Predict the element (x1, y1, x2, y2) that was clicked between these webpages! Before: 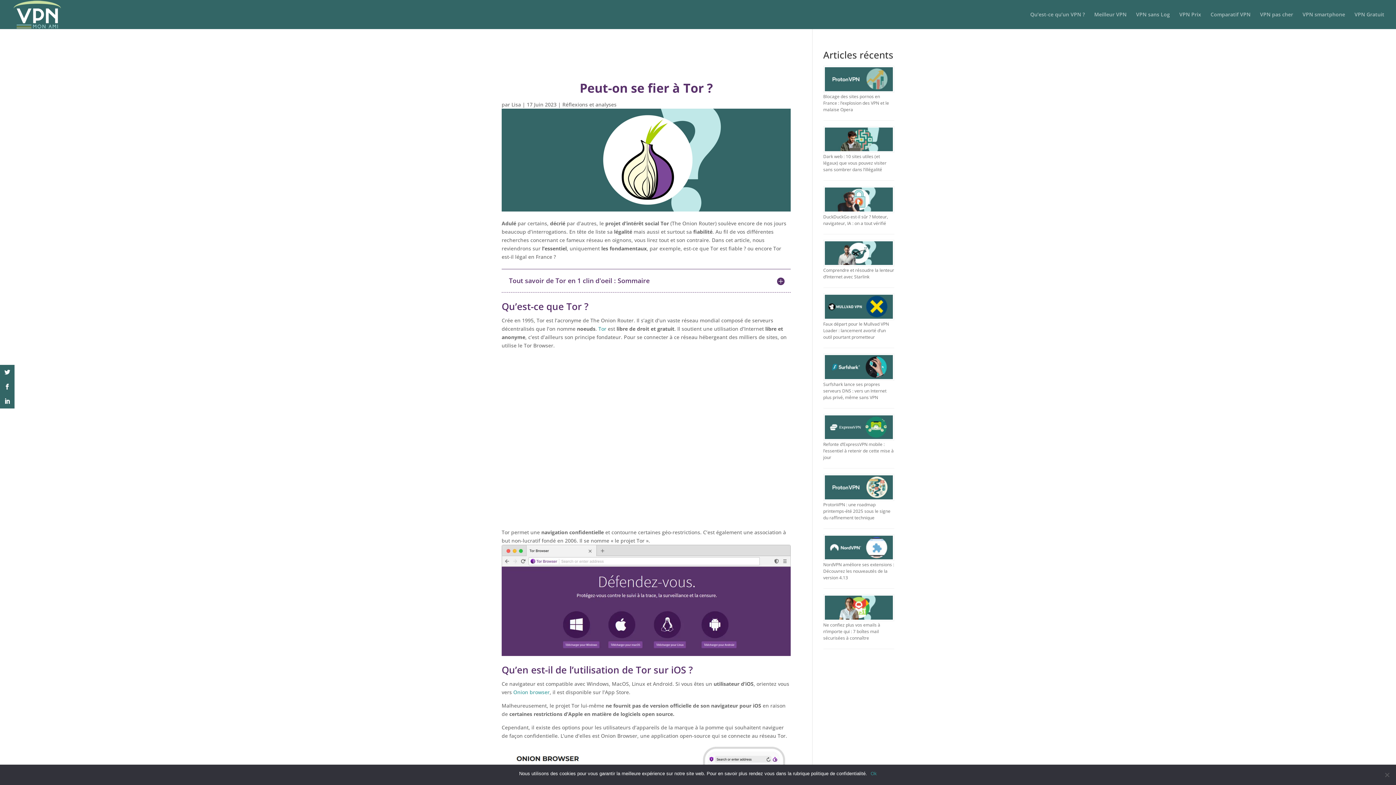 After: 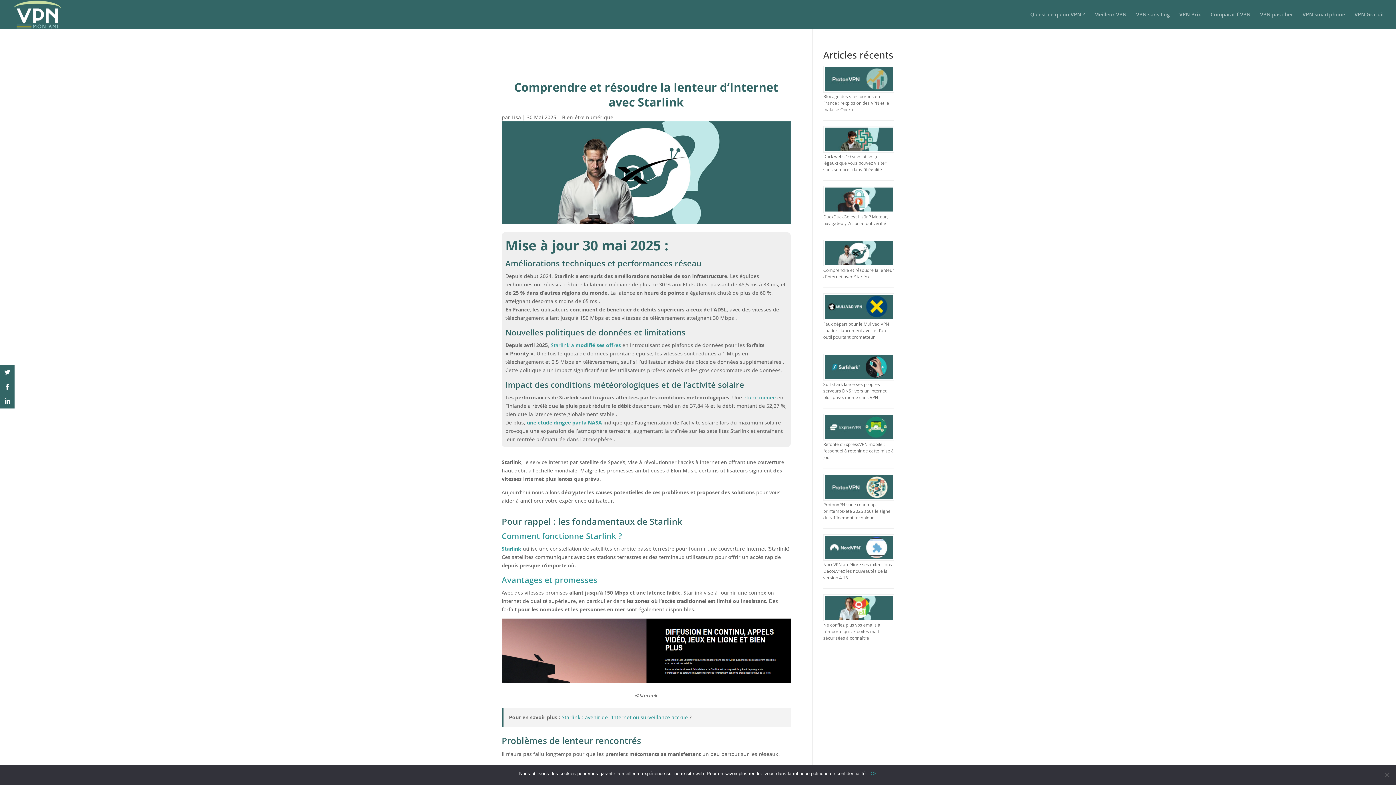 Action: label: Comprendre et résoudre la lenteur d’Internet avec Starlink bbox: (823, 267, 894, 280)